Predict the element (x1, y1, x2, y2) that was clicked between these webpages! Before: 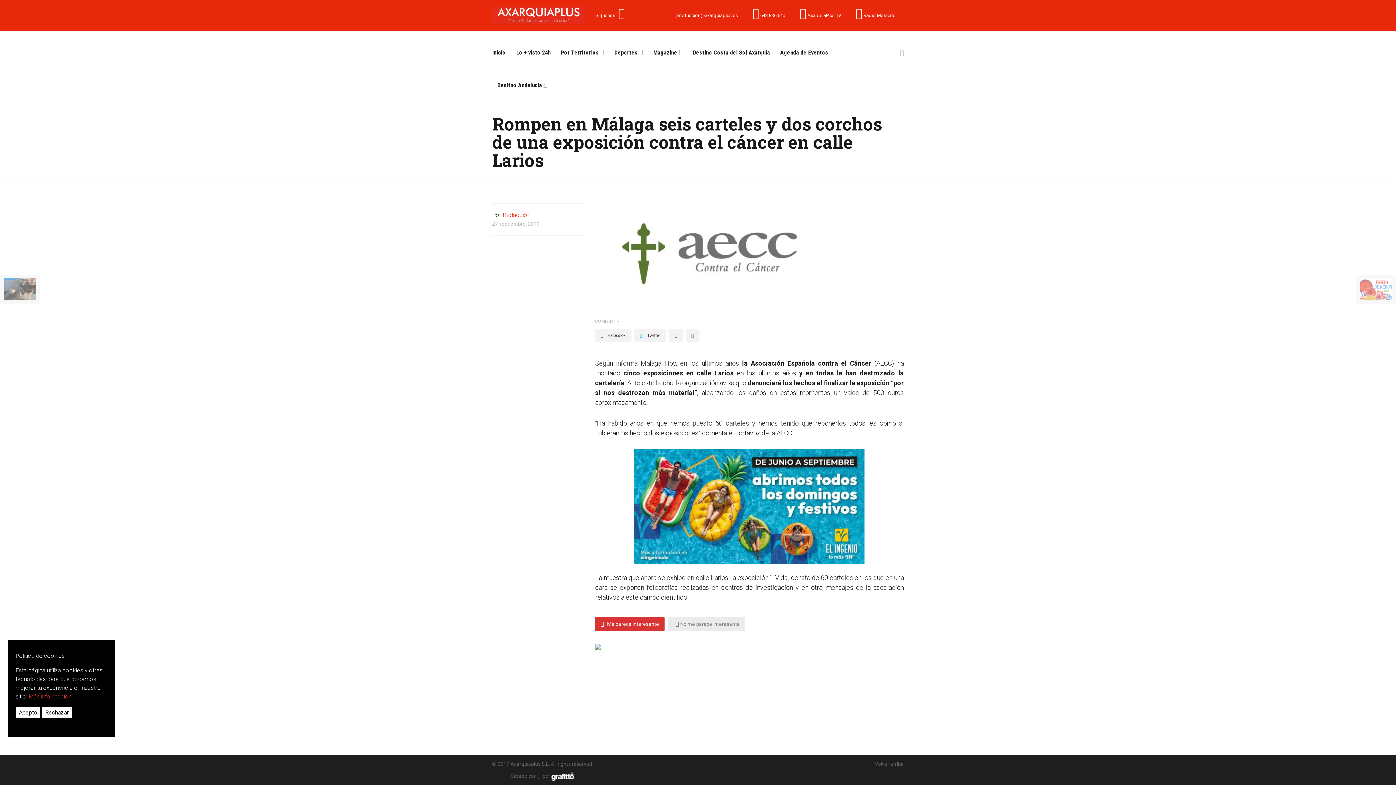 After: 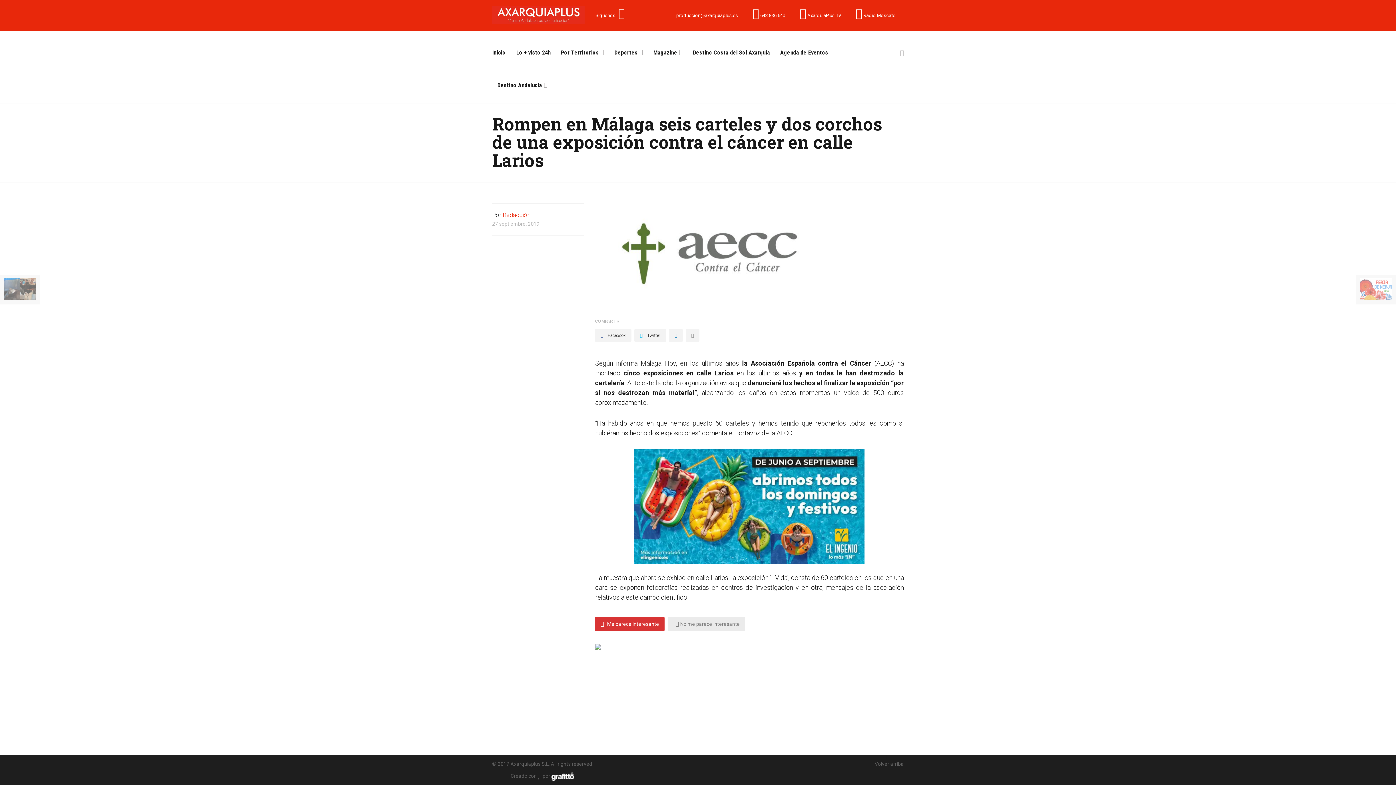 Action: label: Rechazar bbox: (41, 707, 72, 718)